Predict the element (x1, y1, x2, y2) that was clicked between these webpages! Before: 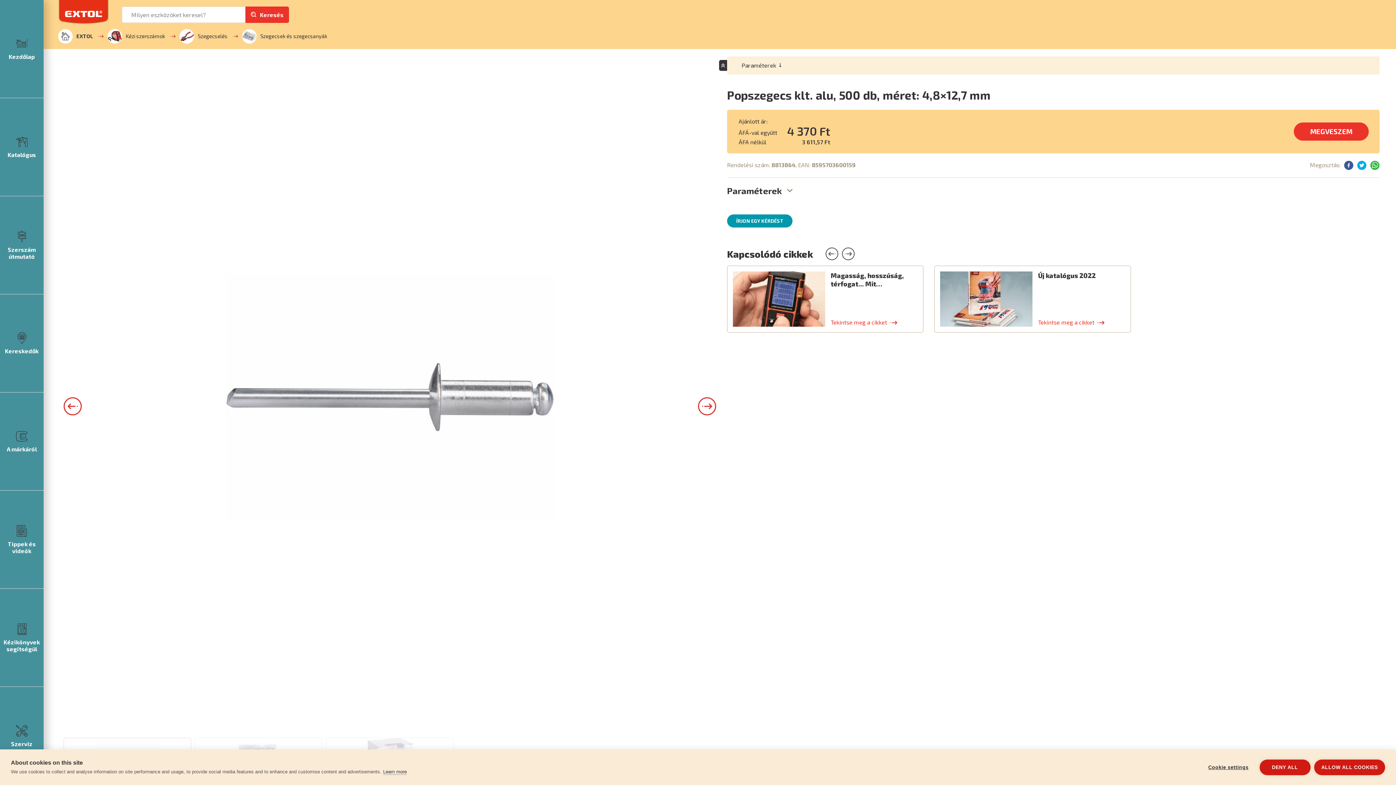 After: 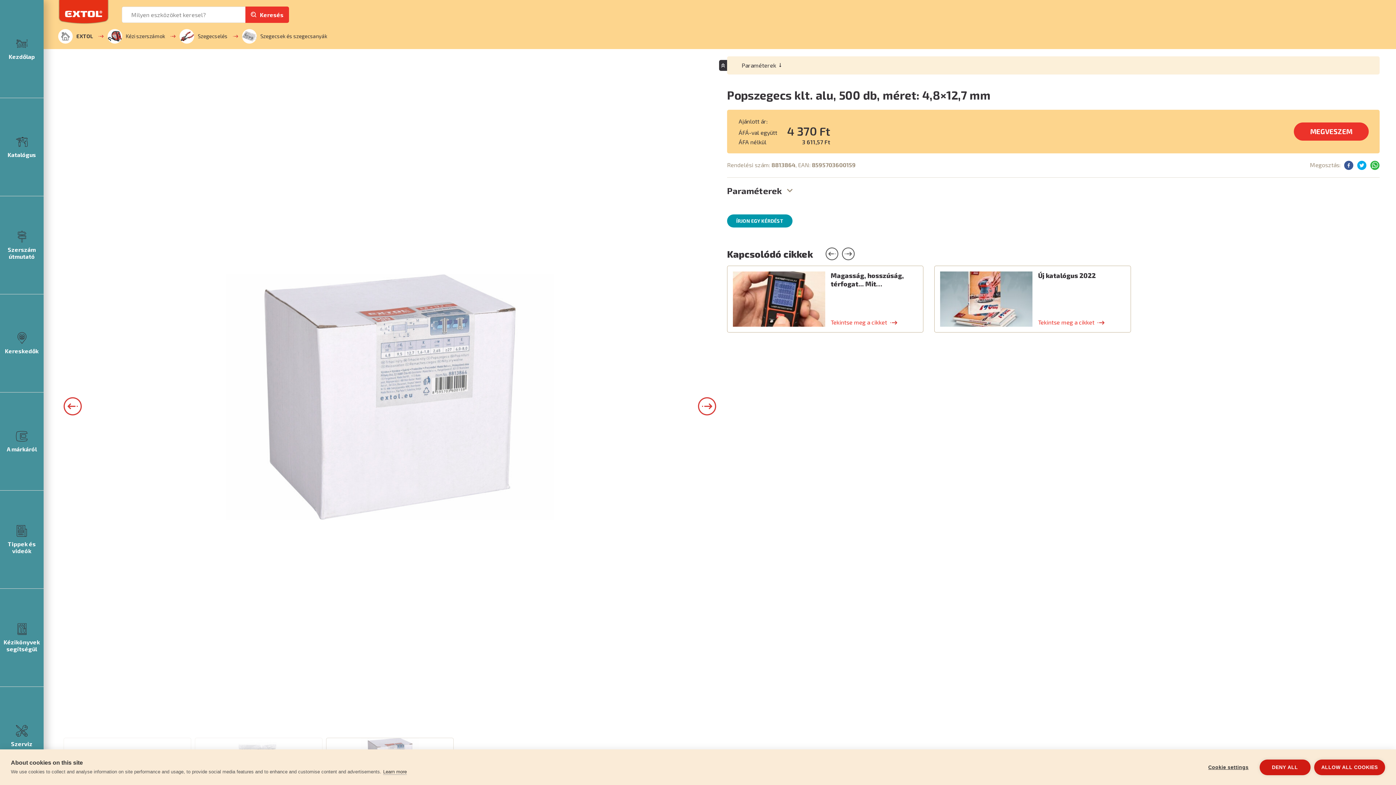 Action: label: Previous slide bbox: (63, 397, 81, 415)